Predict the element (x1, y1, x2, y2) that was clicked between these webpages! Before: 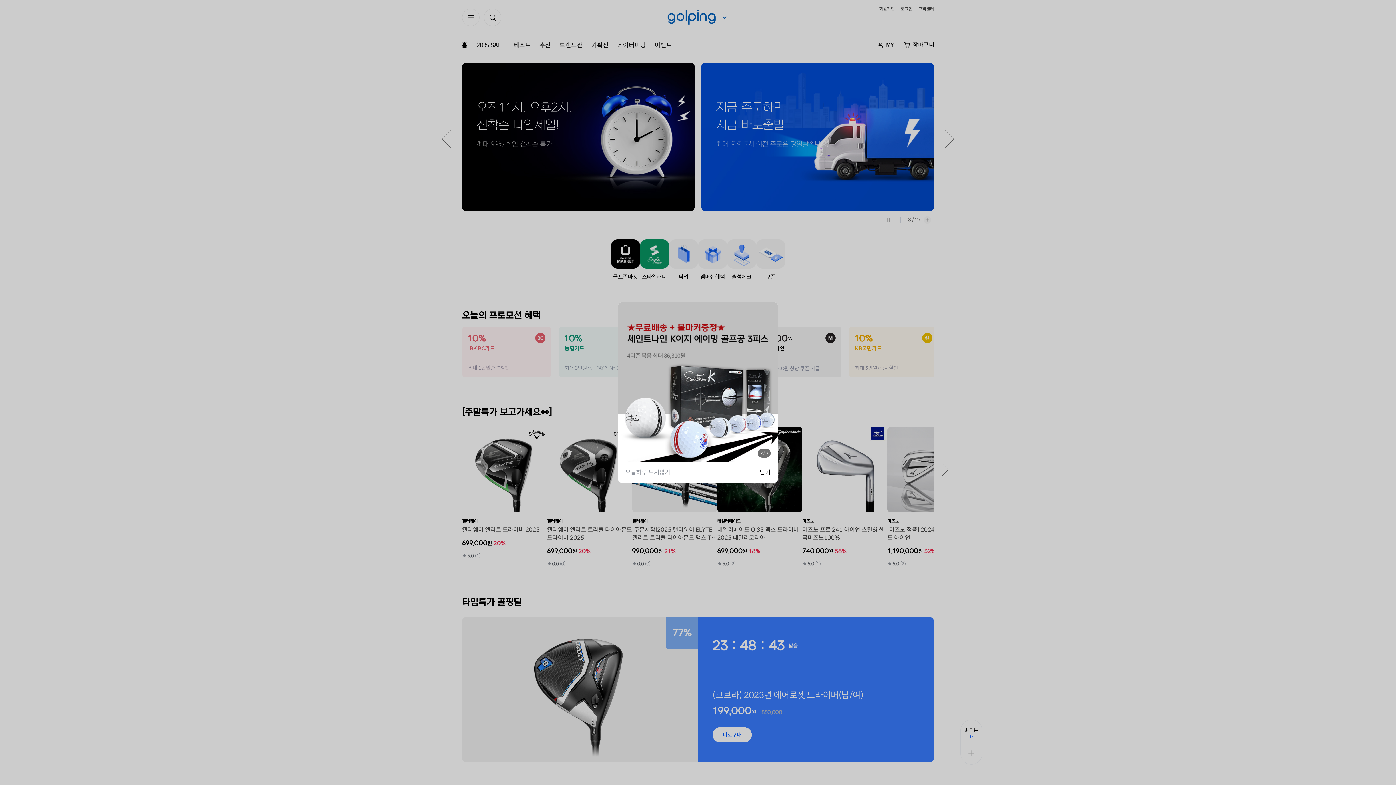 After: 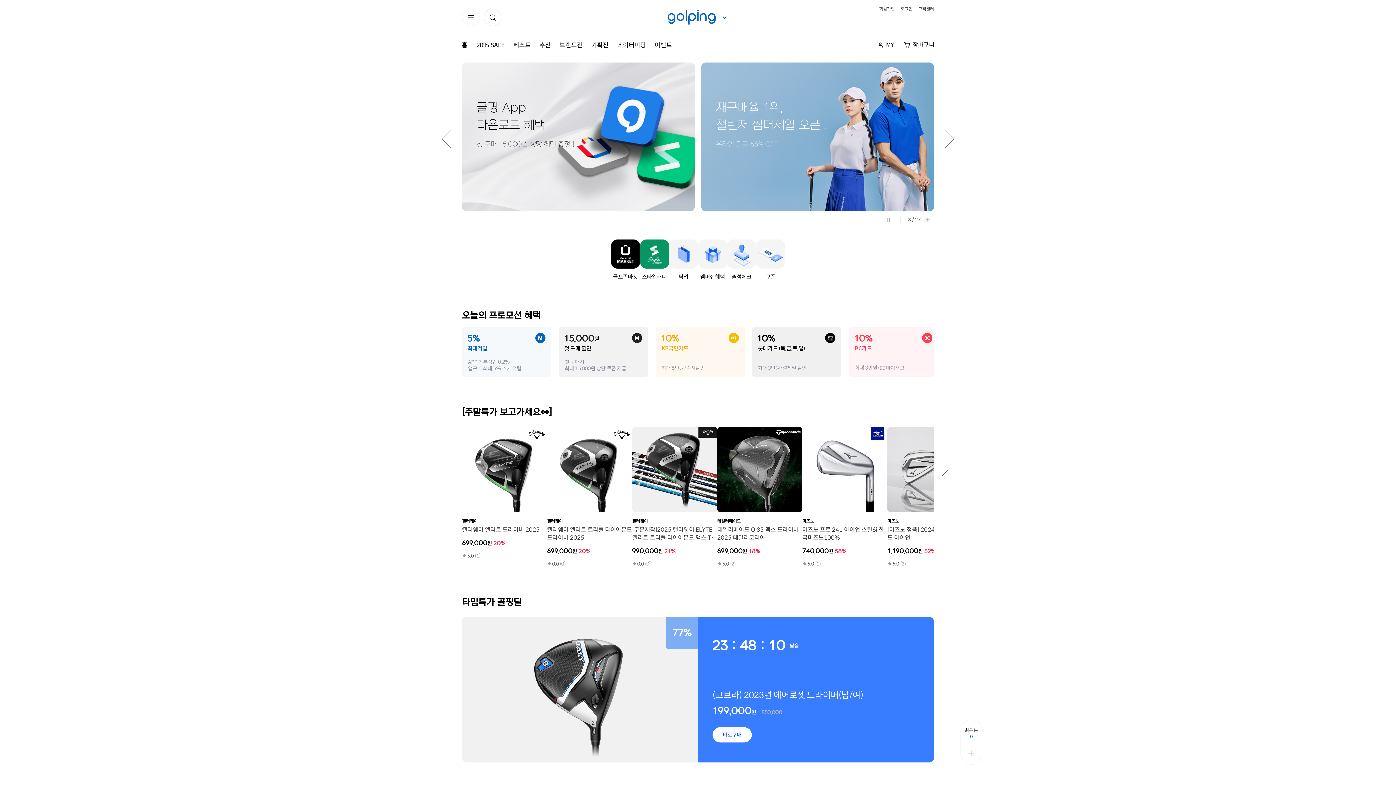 Action: label: 닫기 bbox: (760, 462, 770, 483)